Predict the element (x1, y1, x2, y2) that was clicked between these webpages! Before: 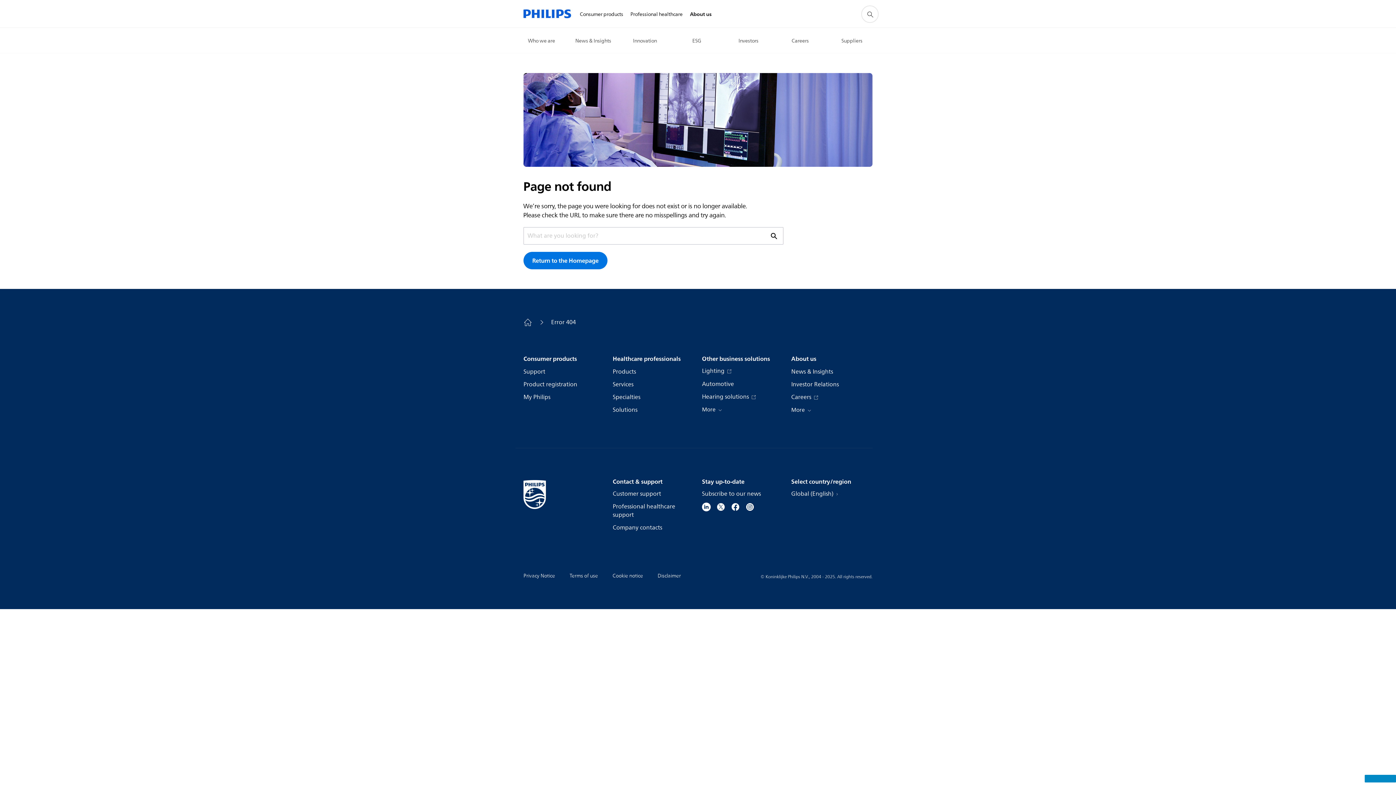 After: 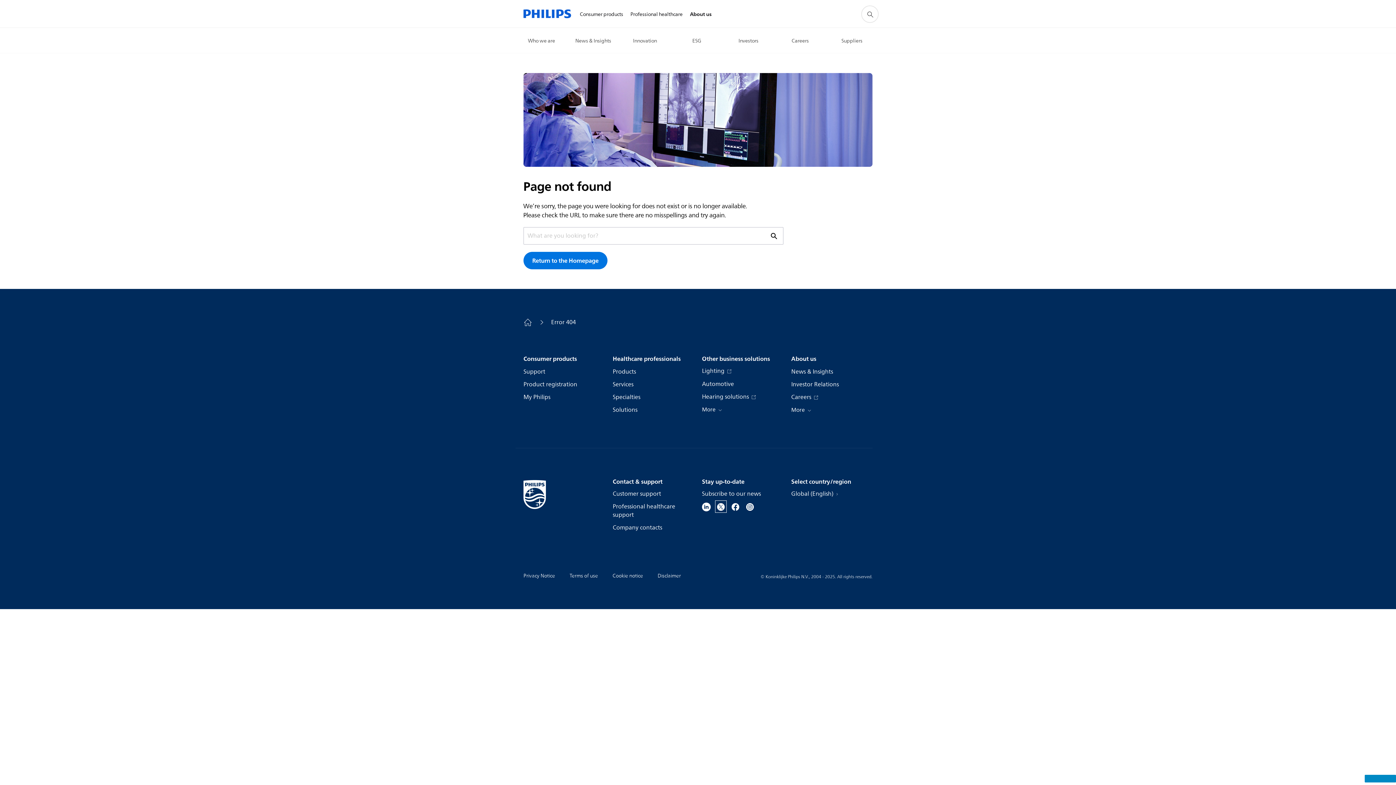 Action: bbox: (716, 502, 725, 511)